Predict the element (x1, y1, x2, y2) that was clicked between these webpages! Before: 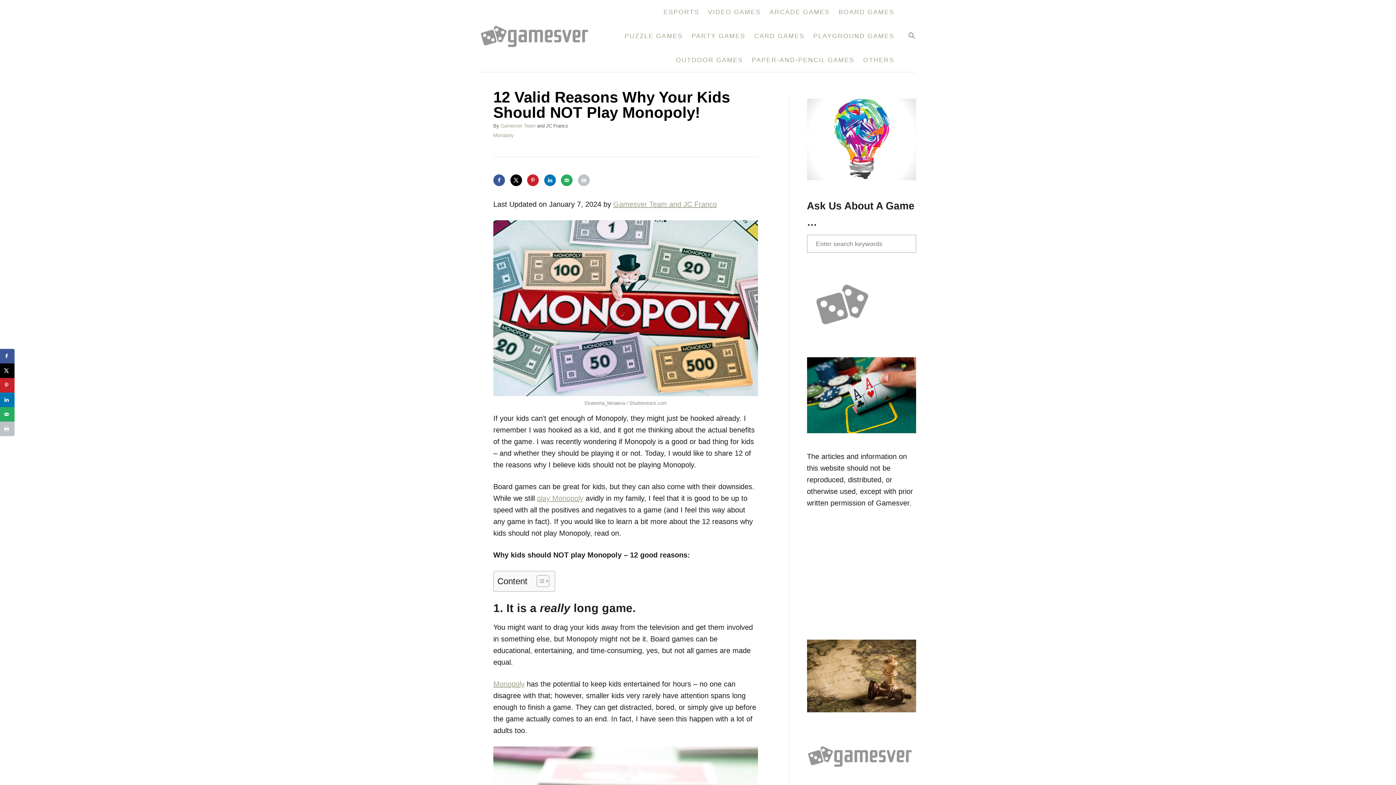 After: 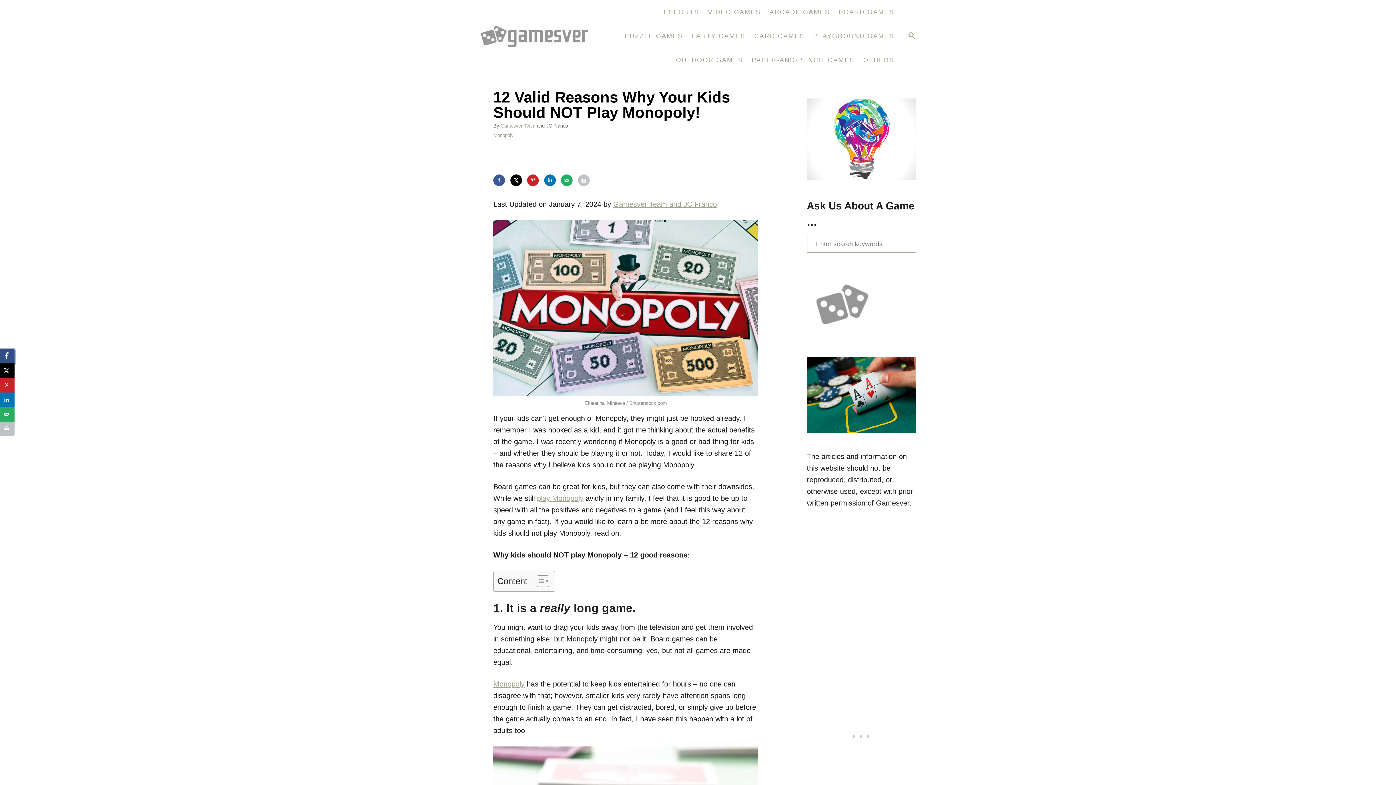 Action: bbox: (0, 349, 14, 363) label: Share on Facebook